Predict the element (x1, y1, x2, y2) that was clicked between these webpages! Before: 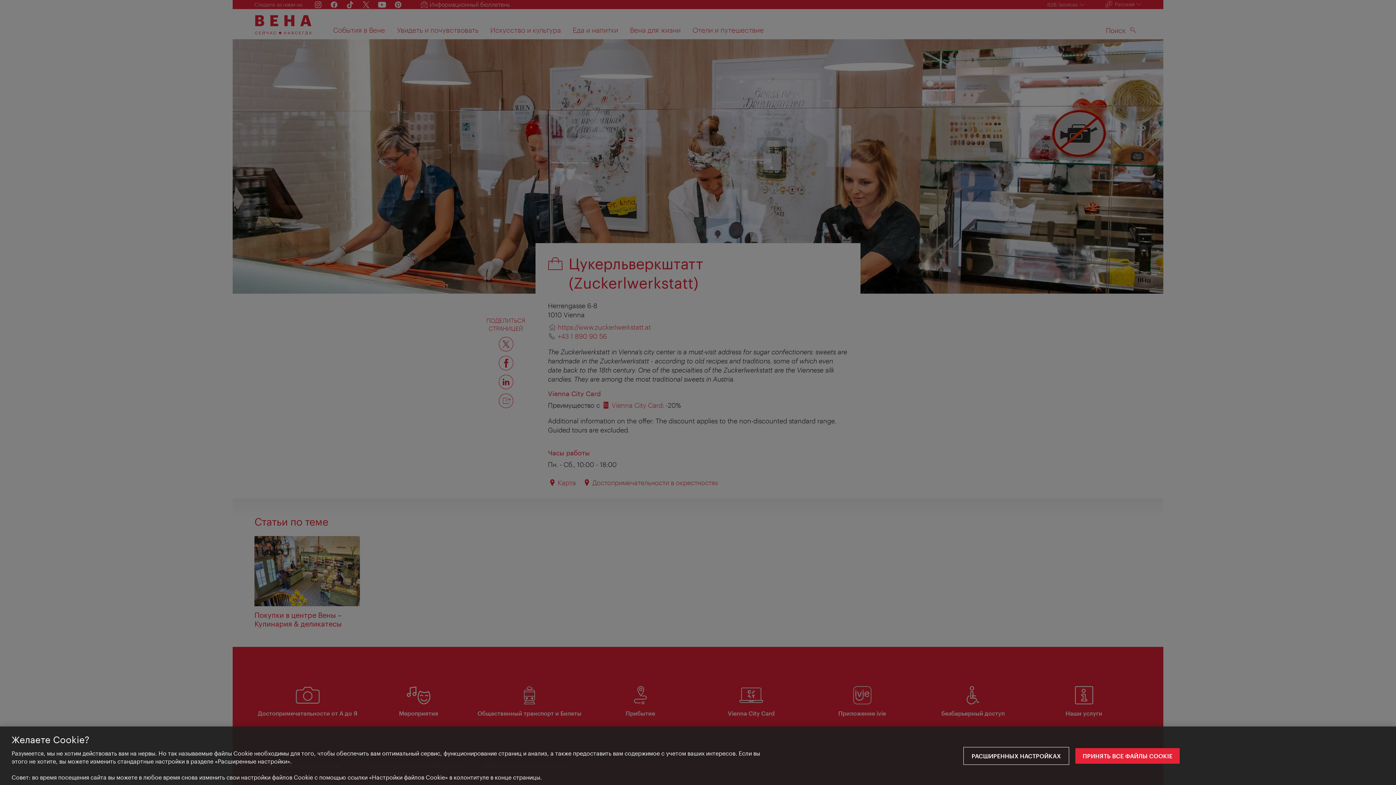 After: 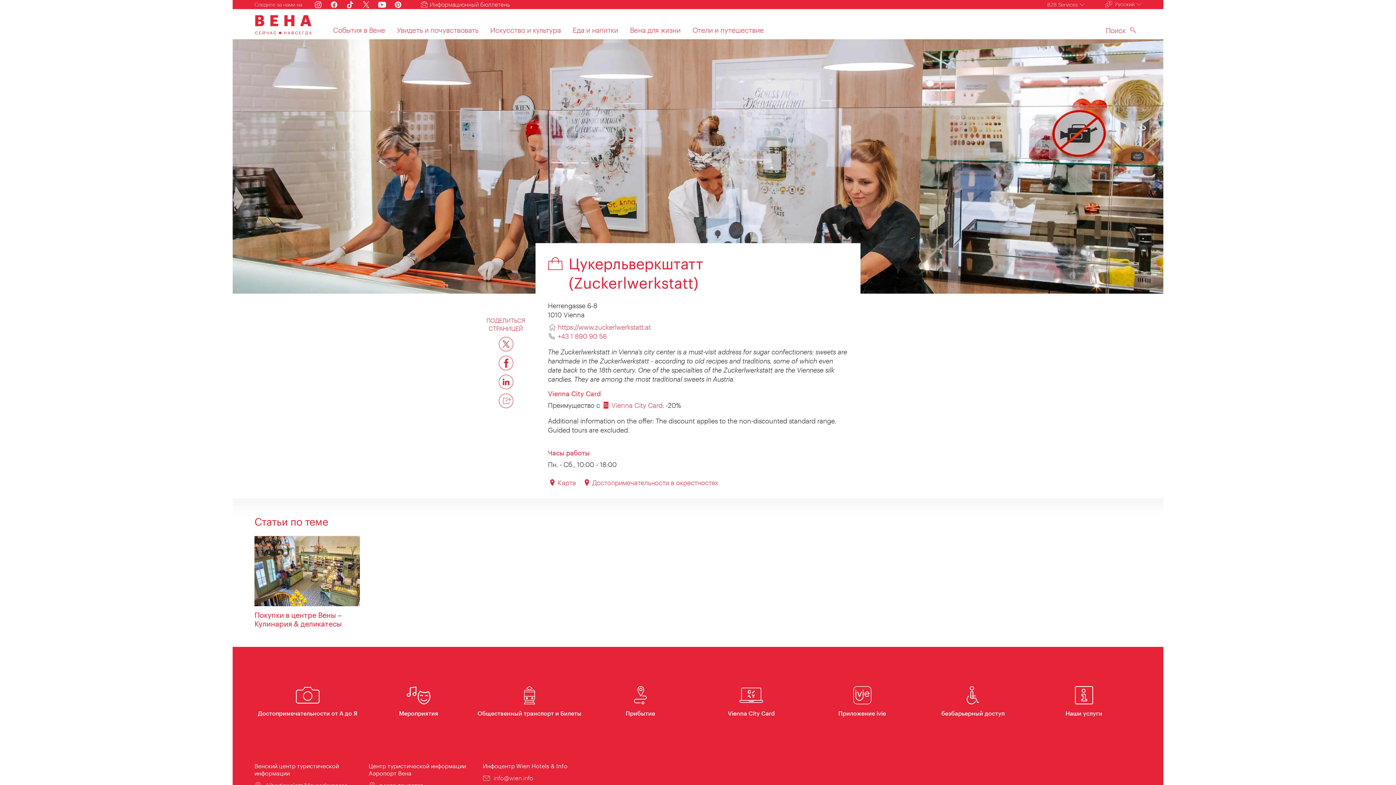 Action: label: ПРИНЯТЬ ВСЕ ФАЙЛЫ COOKIE bbox: (1075, 748, 1179, 764)